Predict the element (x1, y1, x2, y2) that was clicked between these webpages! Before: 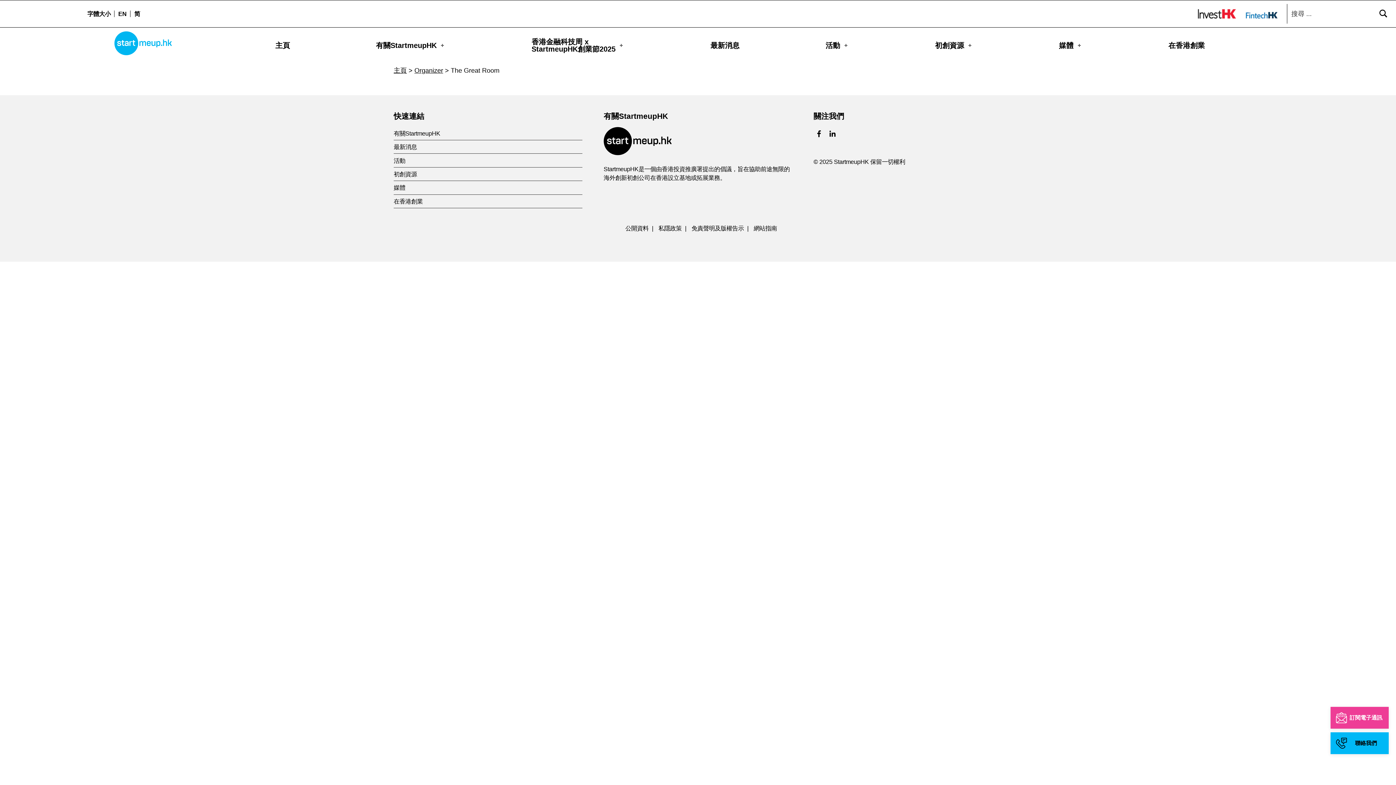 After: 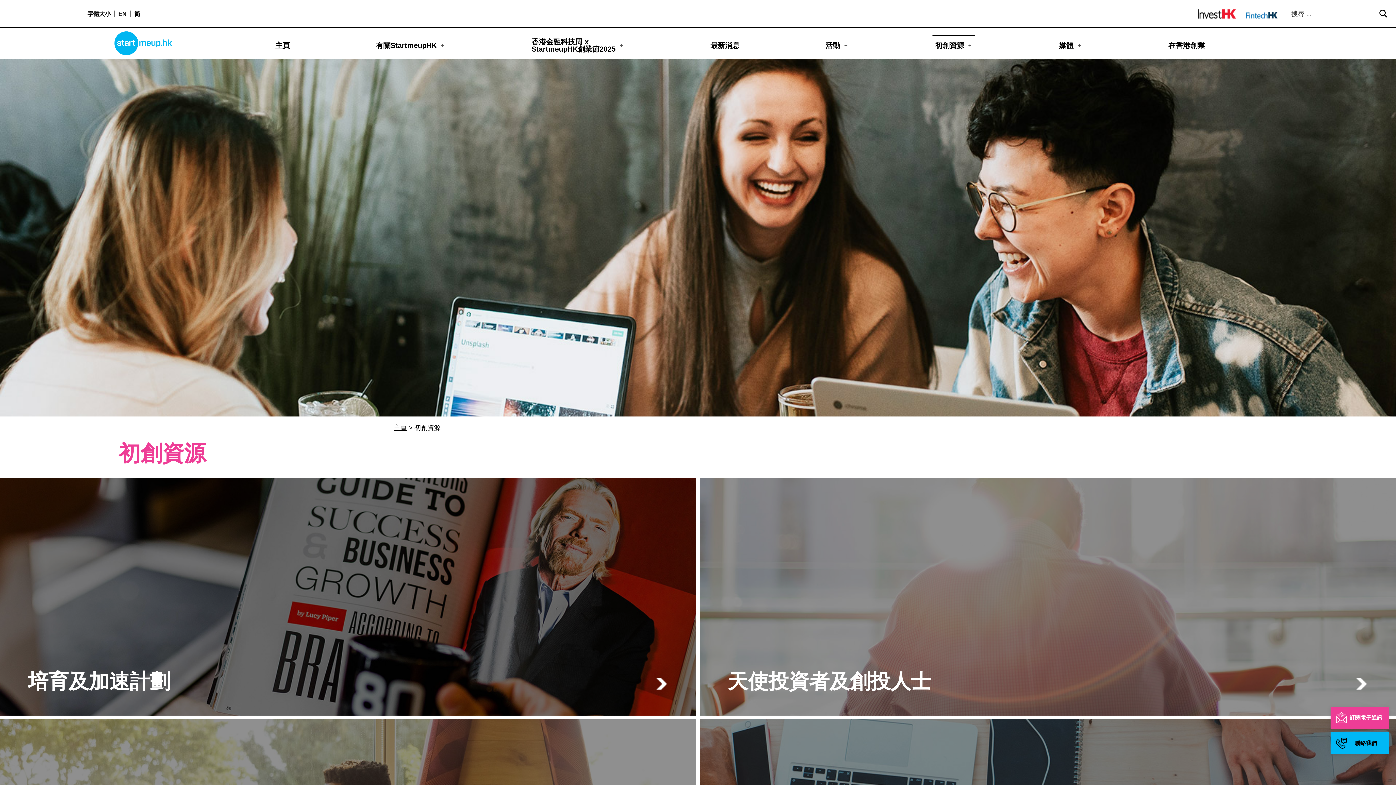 Action: bbox: (393, 170, 417, 177) label: 初創資源